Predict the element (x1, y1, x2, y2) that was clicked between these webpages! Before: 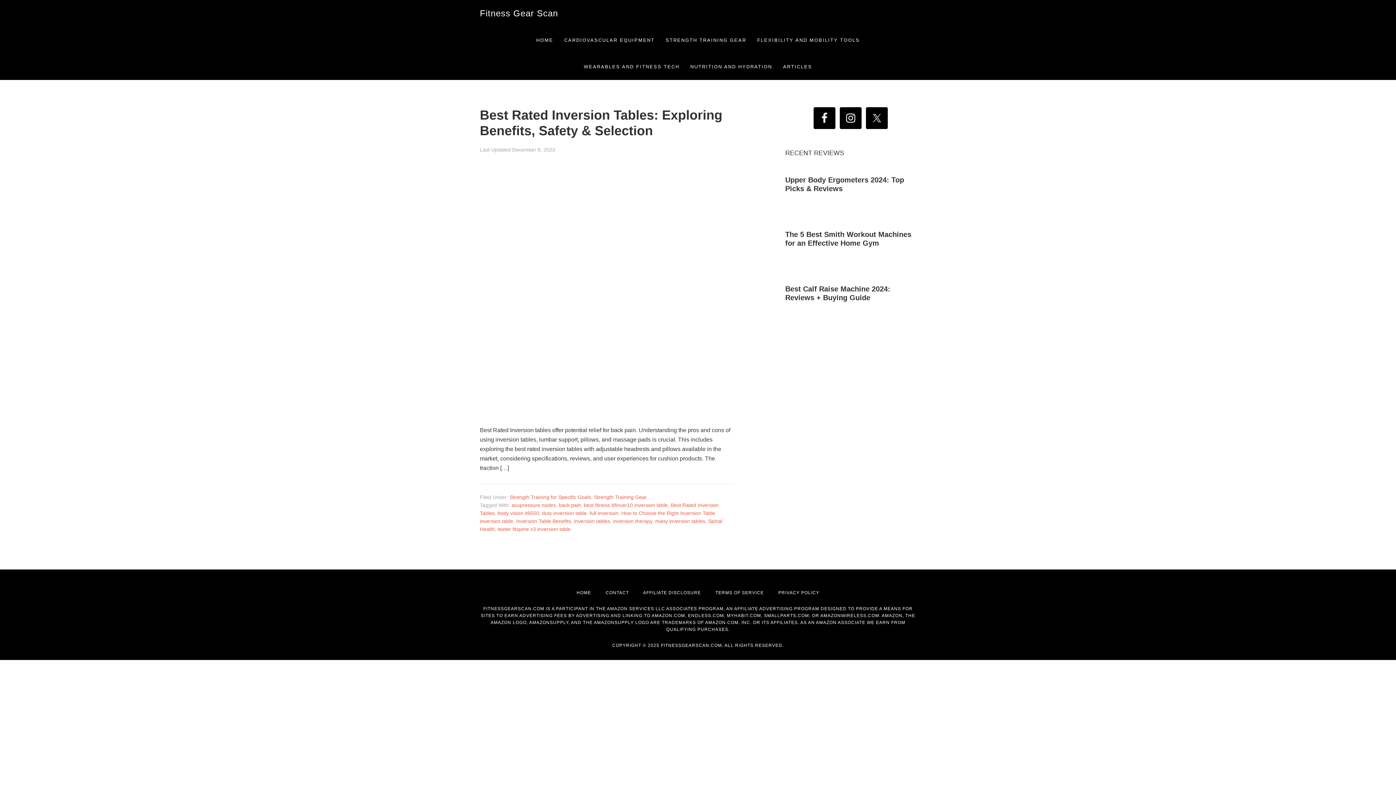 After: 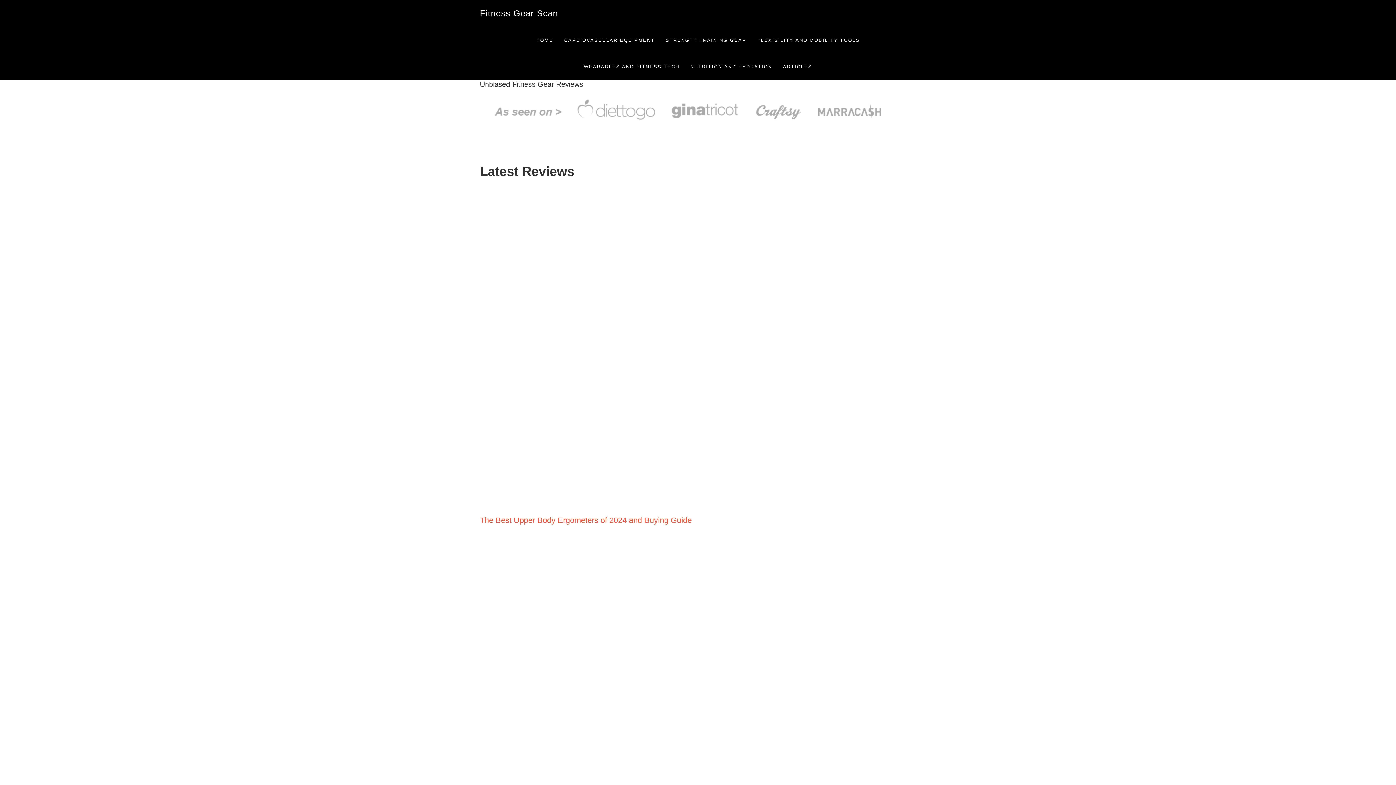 Action: bbox: (530, 26, 558, 53) label: HOME